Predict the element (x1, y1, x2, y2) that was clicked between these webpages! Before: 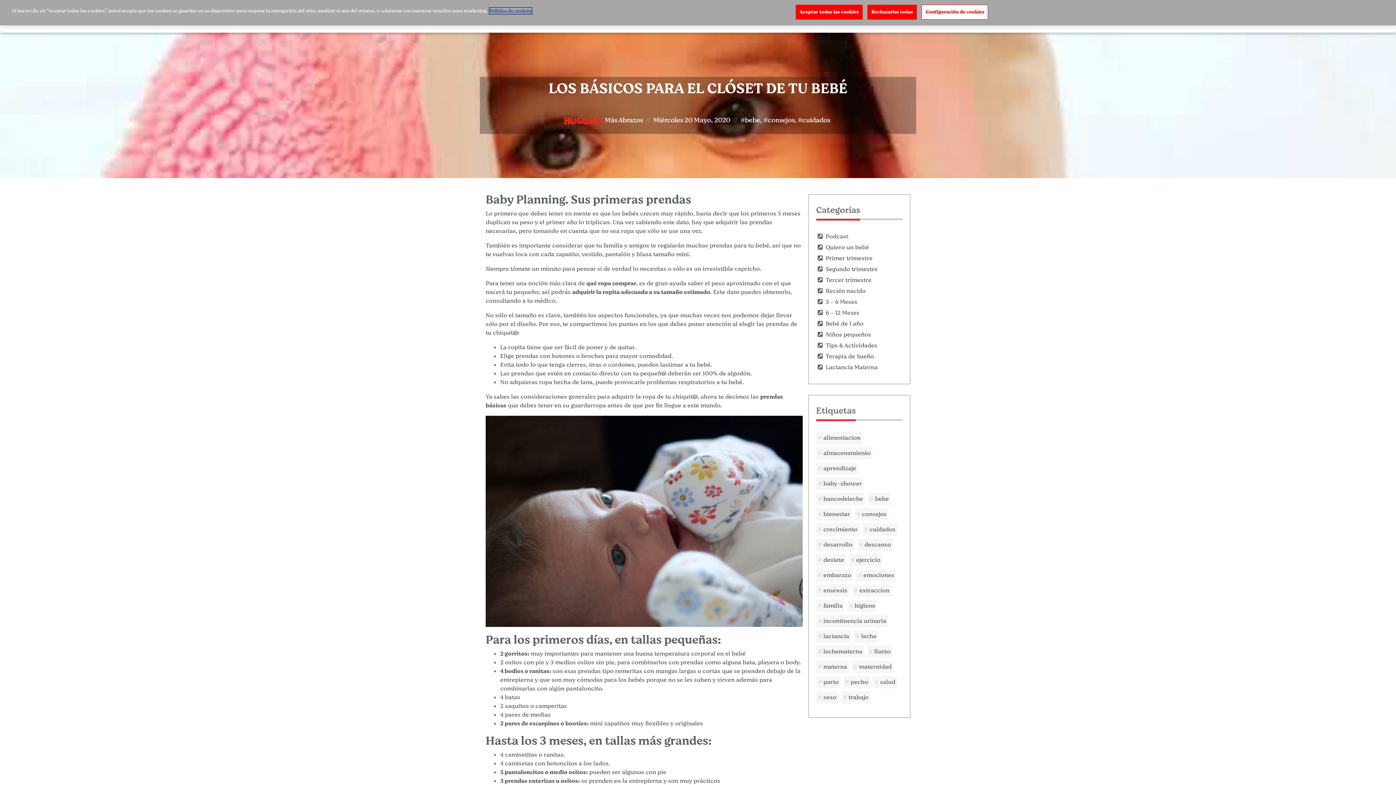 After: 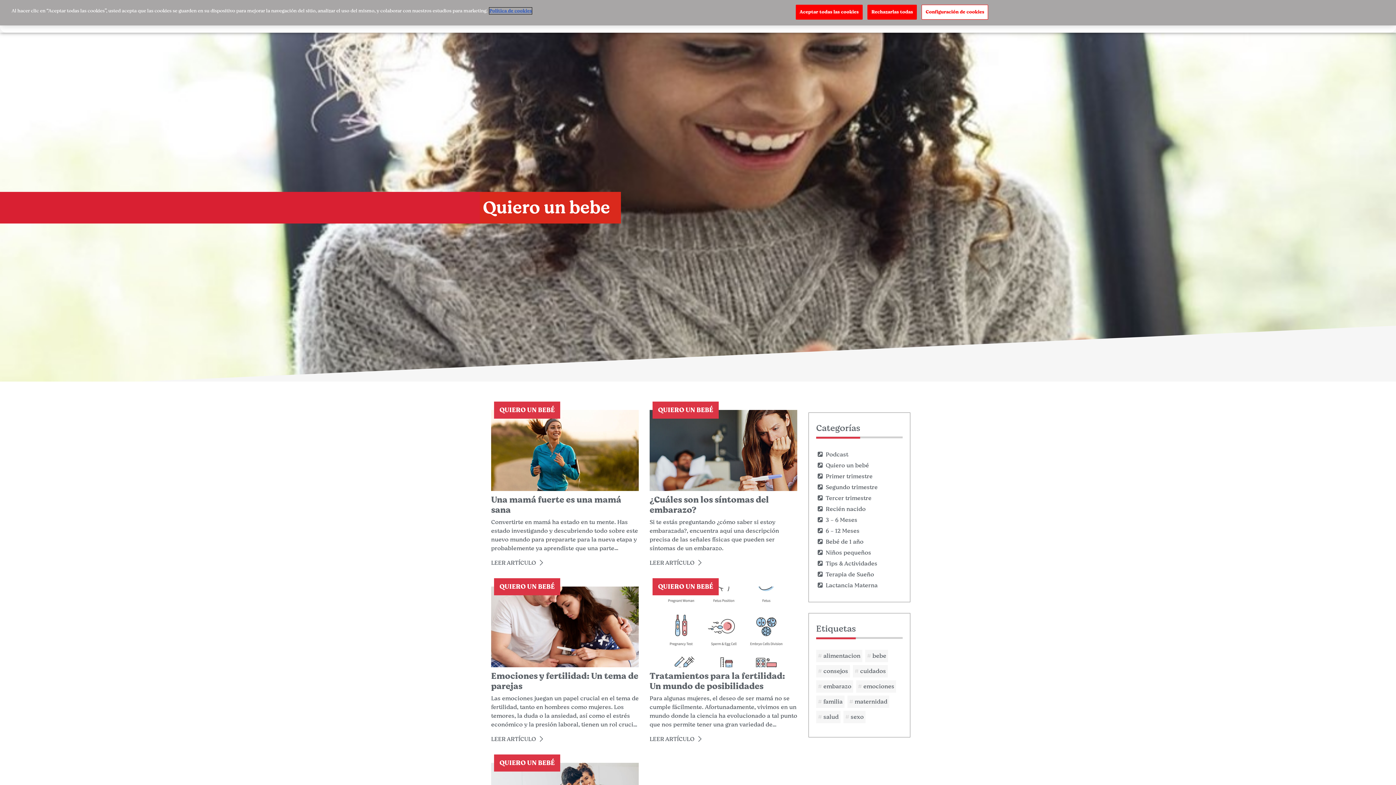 Action: label: Quiero un bebé bbox: (825, 243, 869, 251)